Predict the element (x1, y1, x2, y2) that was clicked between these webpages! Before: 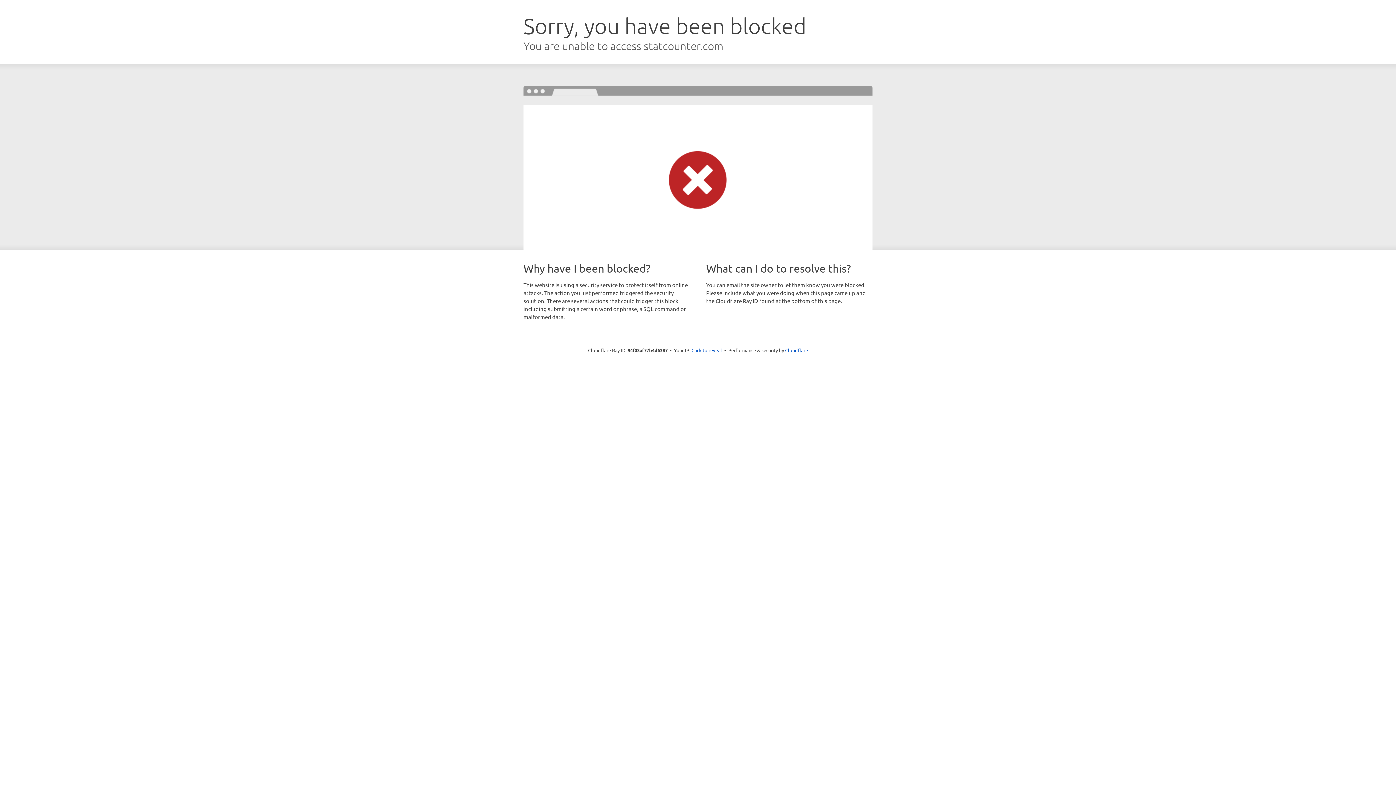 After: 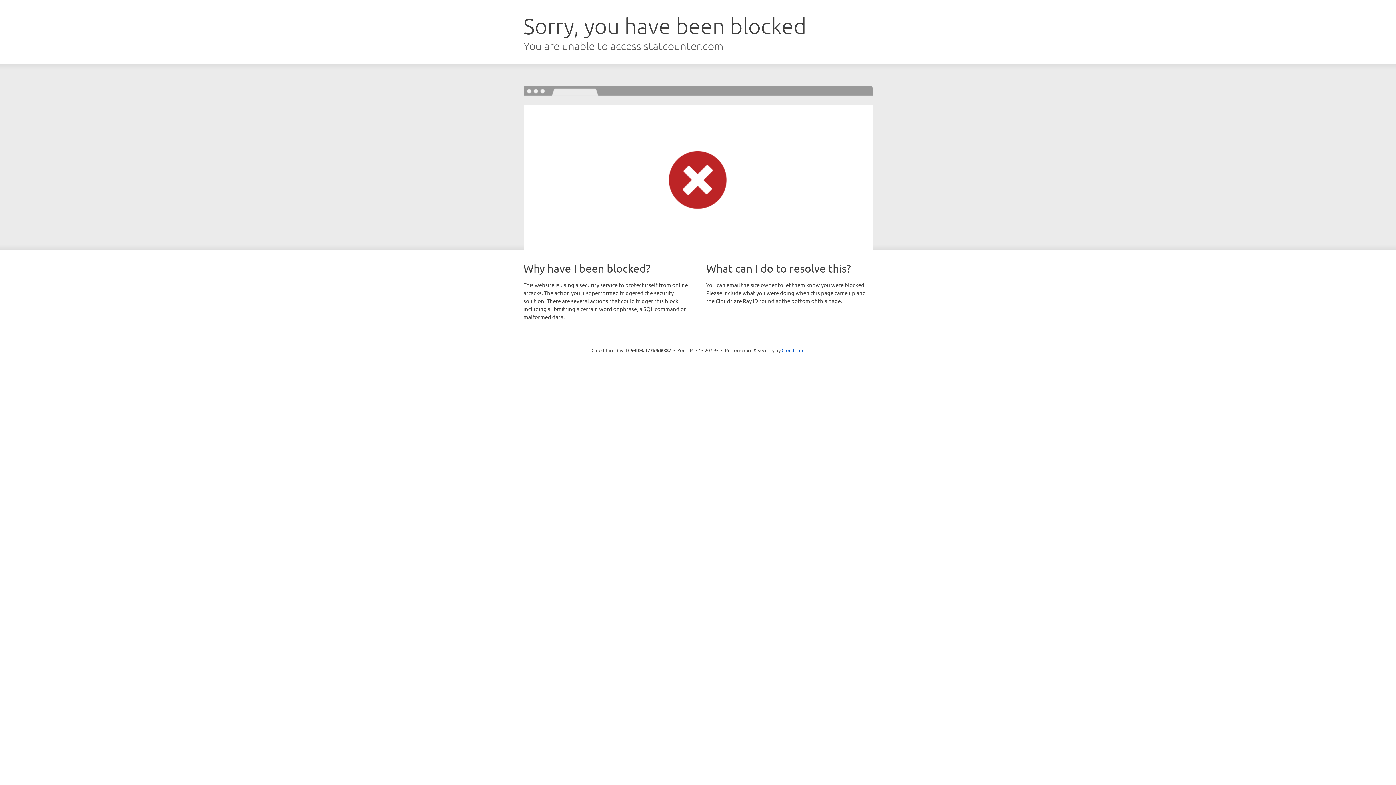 Action: label: Click to reveal bbox: (691, 346, 722, 353)